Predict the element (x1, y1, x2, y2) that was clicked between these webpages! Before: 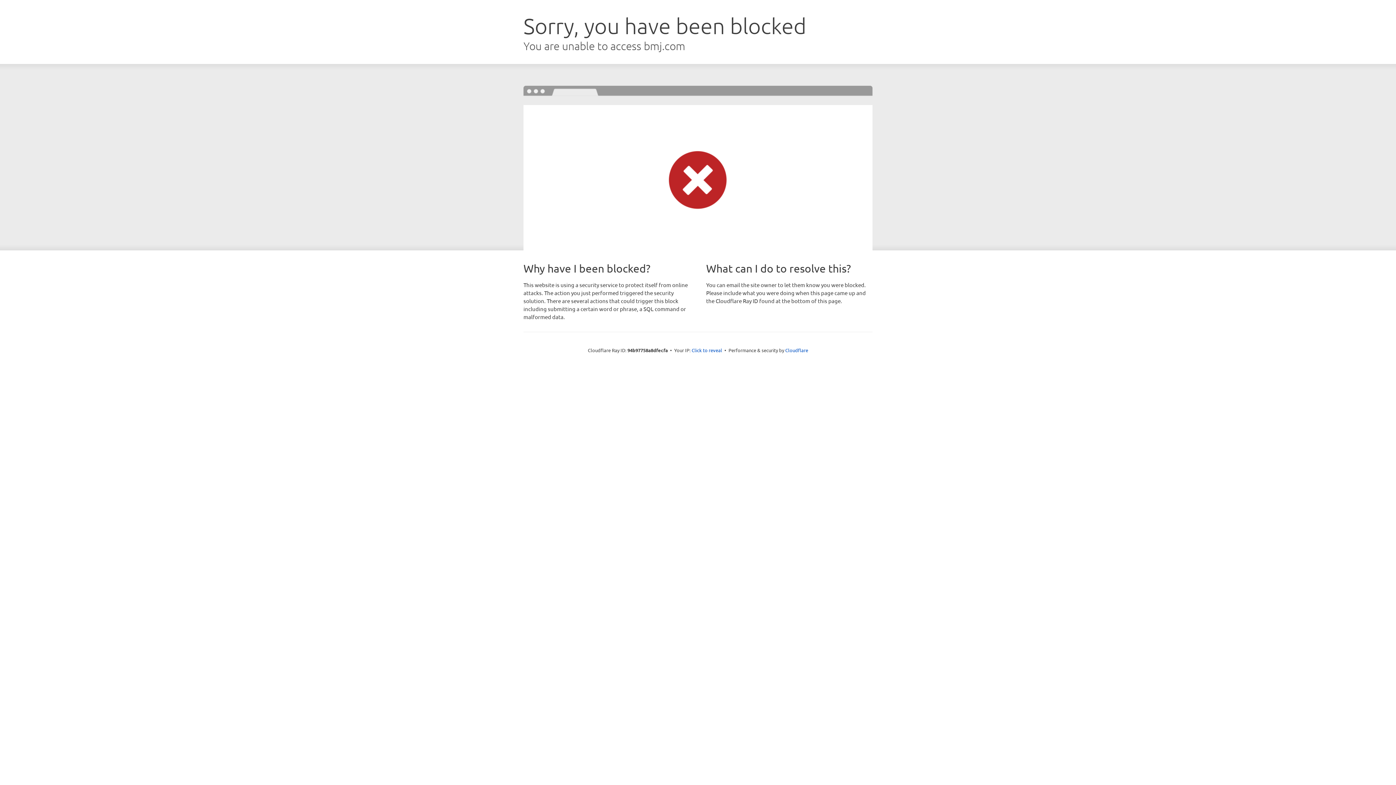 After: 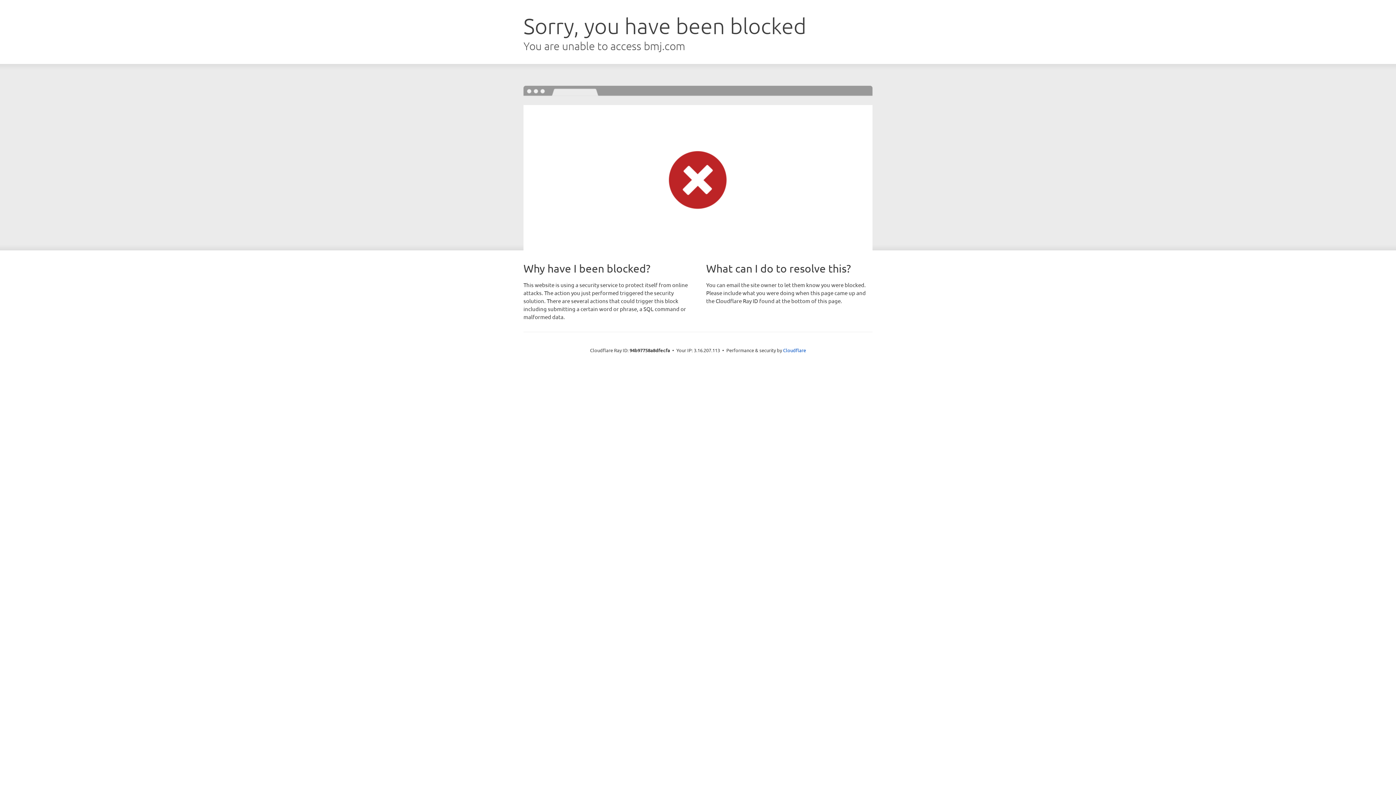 Action: bbox: (691, 346, 722, 353) label: Click to reveal